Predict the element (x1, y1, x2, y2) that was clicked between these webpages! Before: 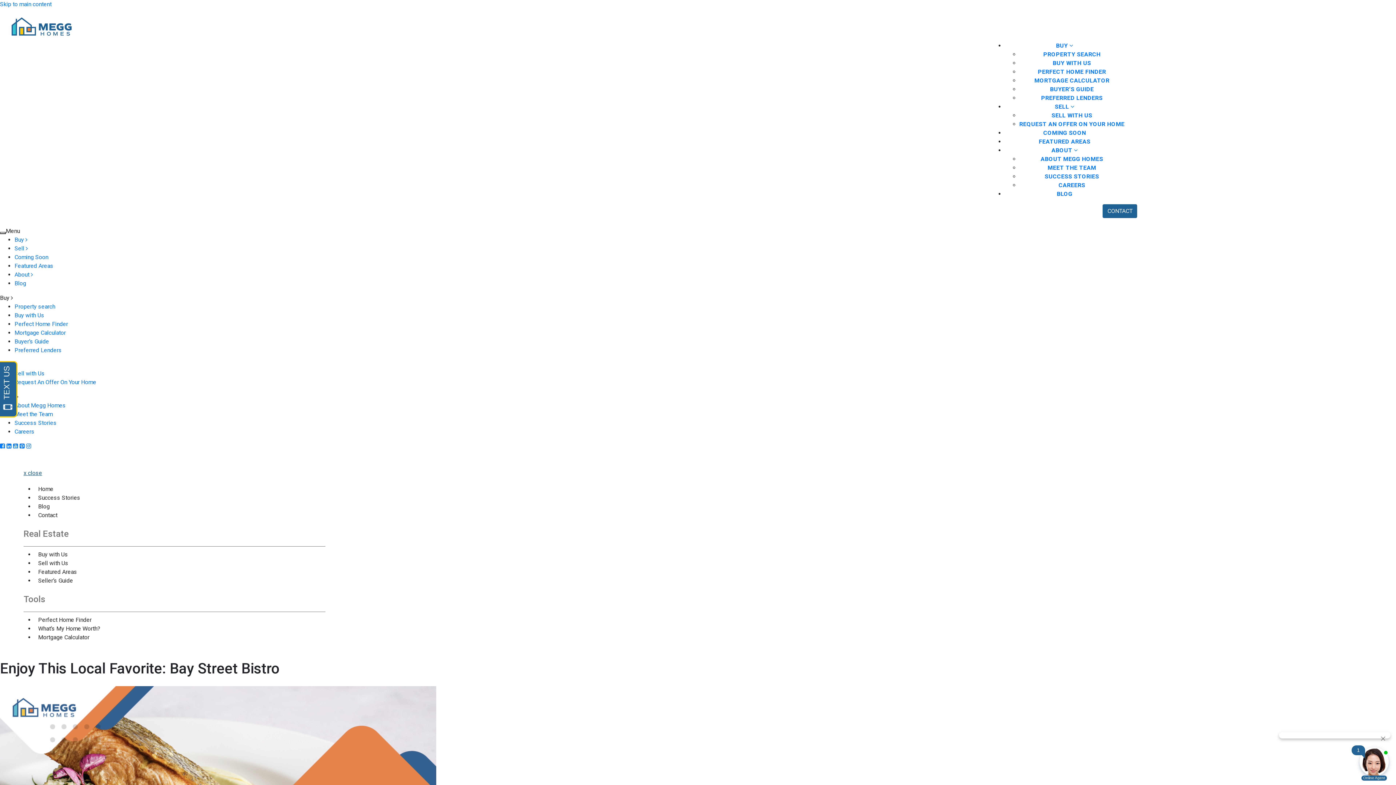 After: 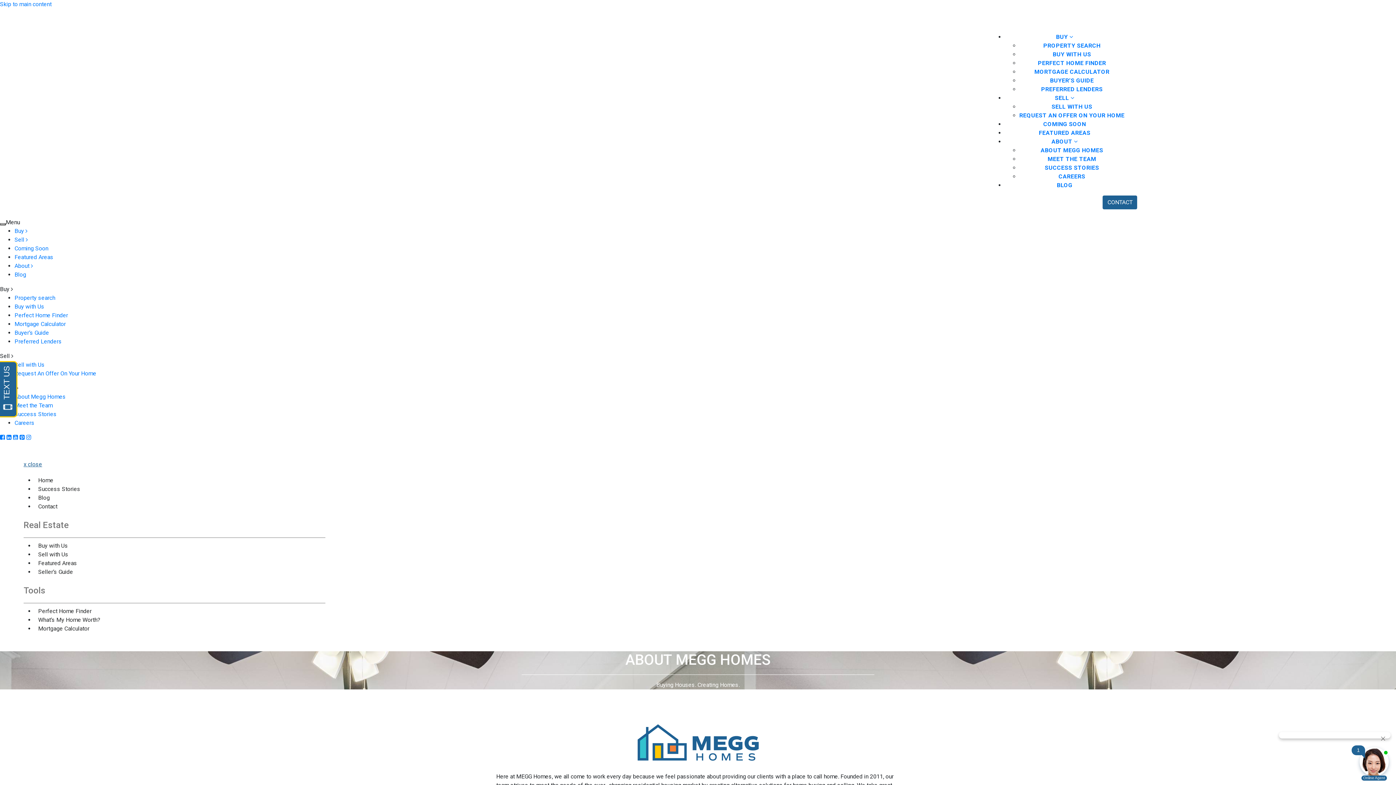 Action: bbox: (14, 402, 65, 409) label: About Megg Homes